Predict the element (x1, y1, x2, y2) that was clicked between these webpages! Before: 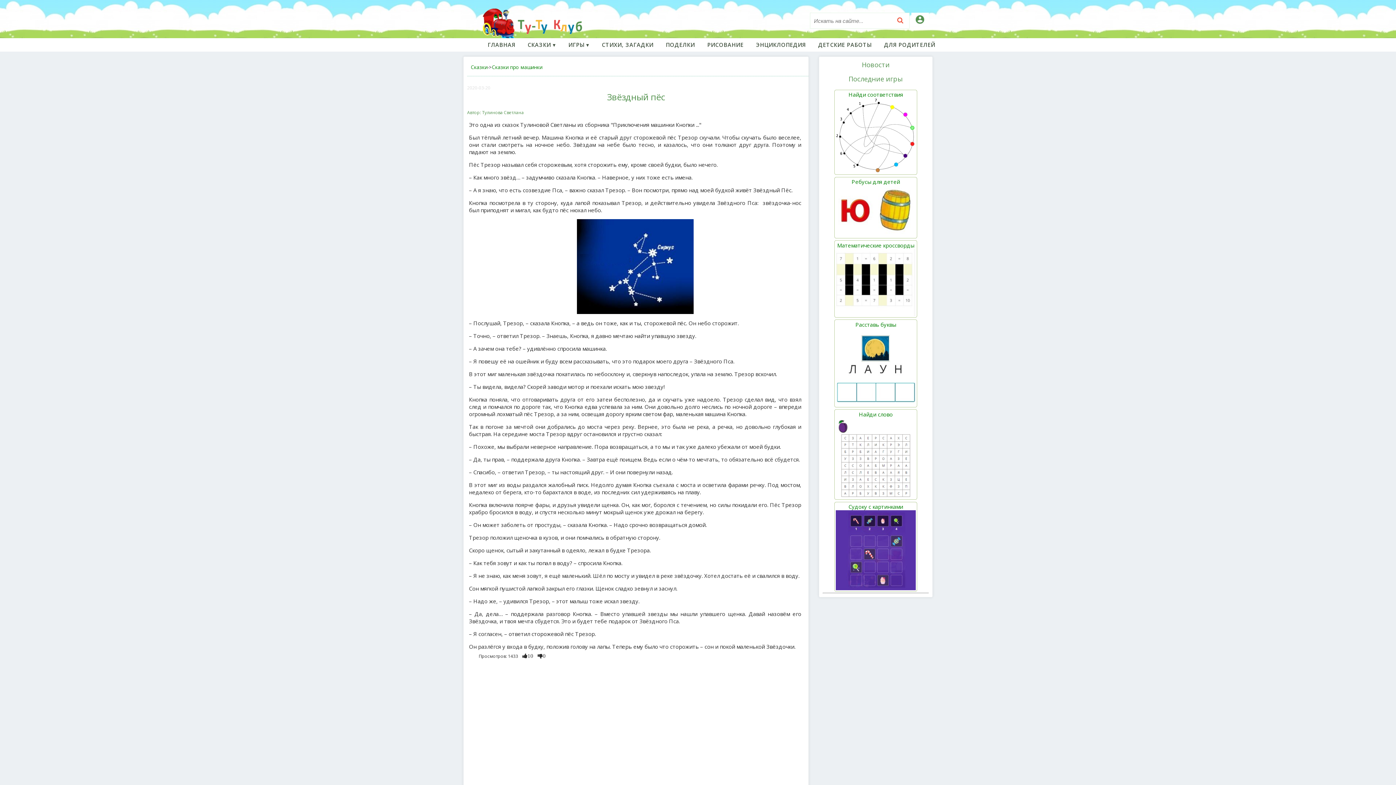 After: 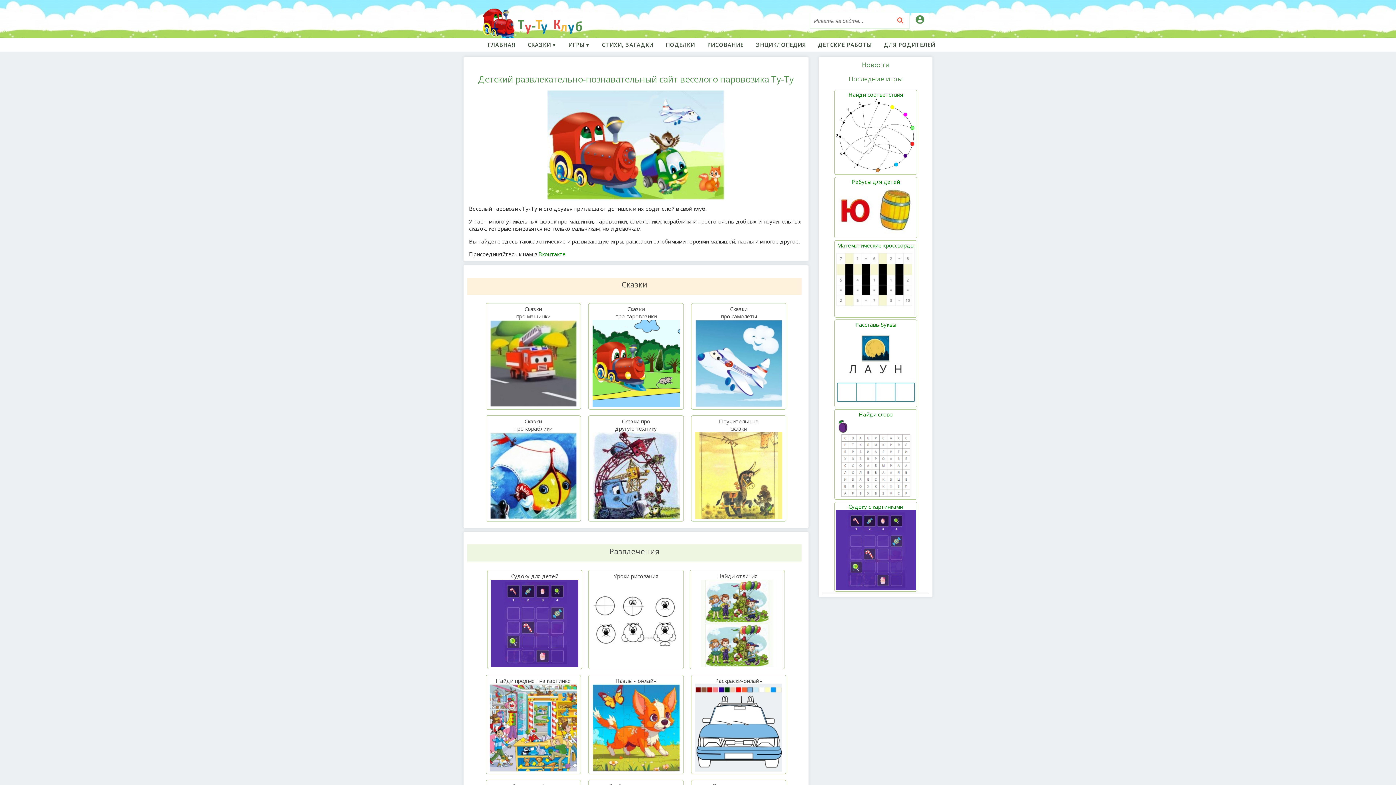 Action: bbox: (487, 38, 515, 51) label: ГЛАВНАЯ